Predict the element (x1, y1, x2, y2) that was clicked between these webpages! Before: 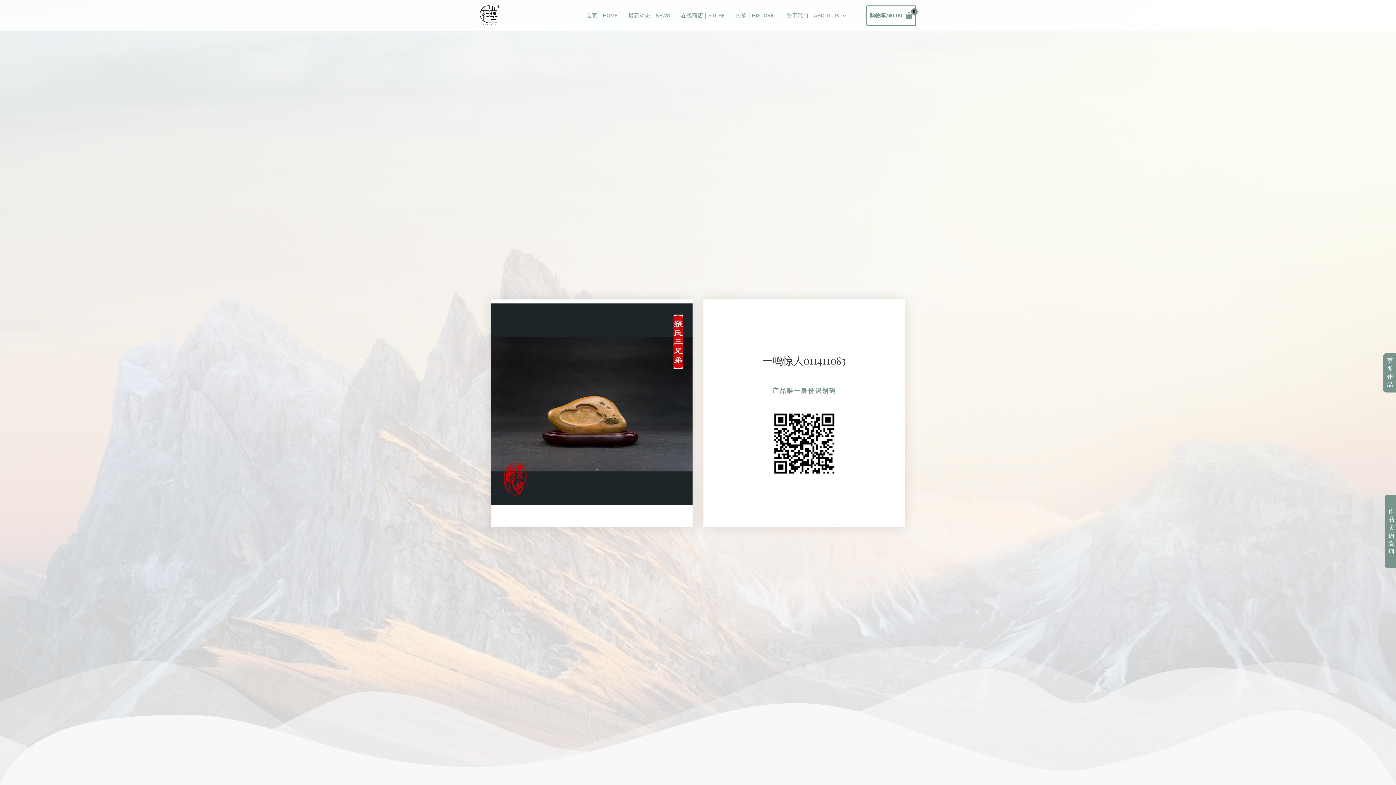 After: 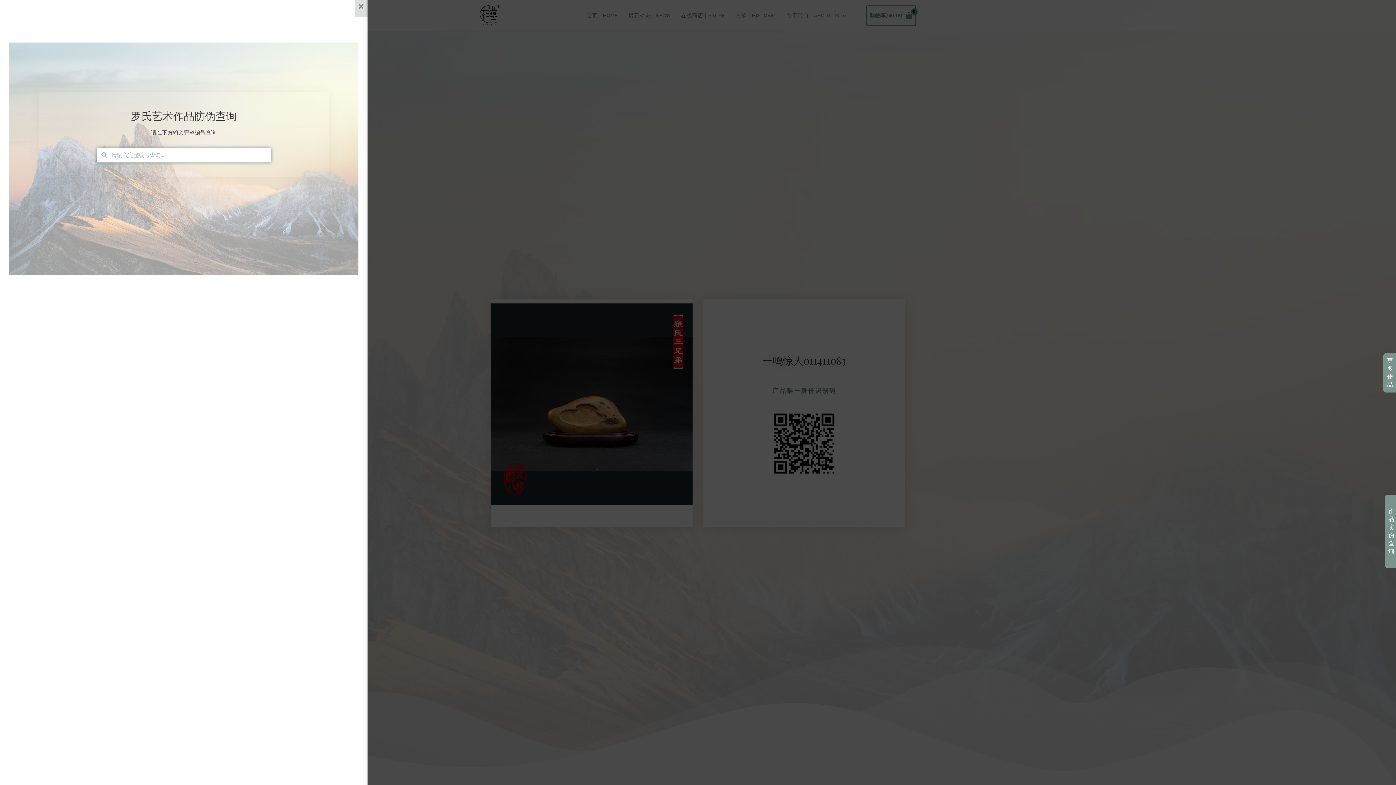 Action: bbox: (1385, 494, 1396, 568) label: 作
品
防
伪
查
询